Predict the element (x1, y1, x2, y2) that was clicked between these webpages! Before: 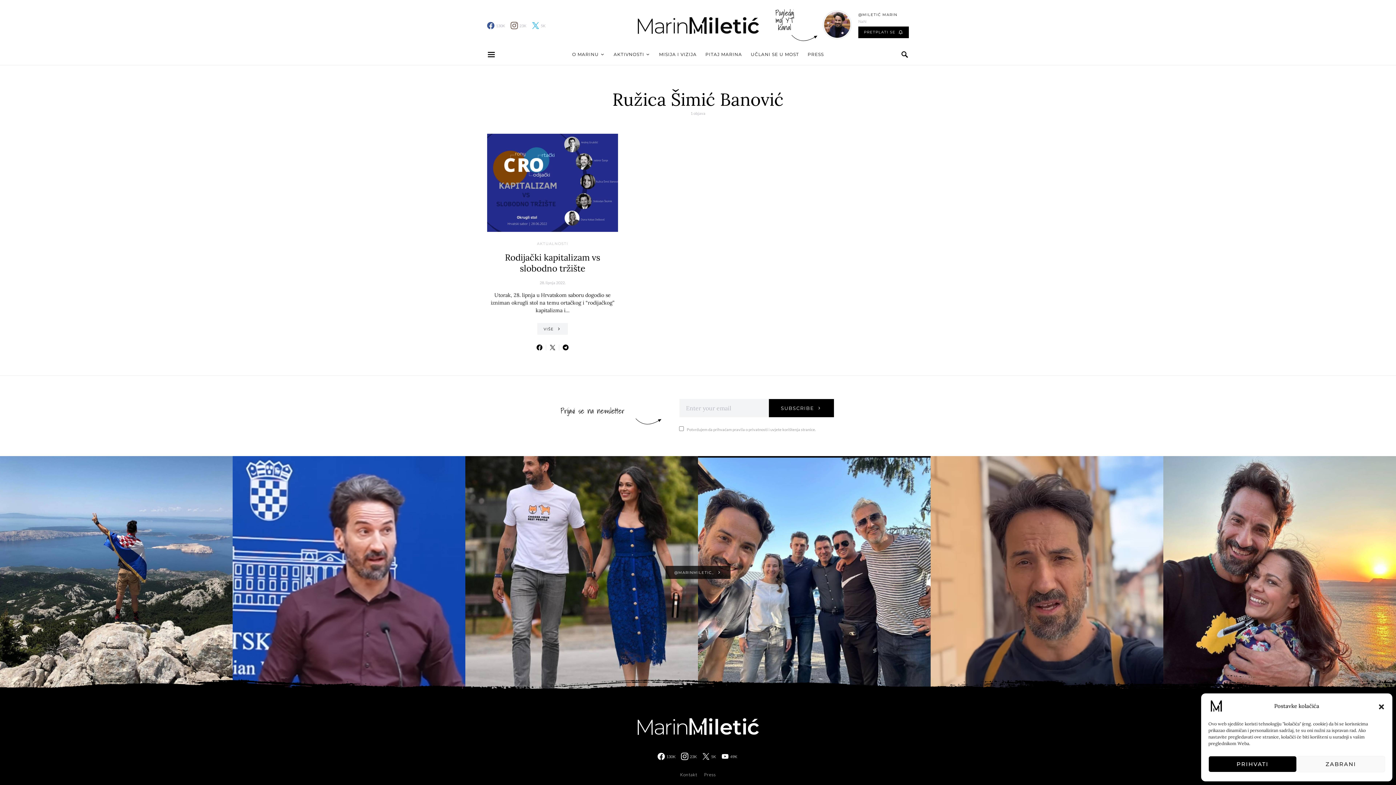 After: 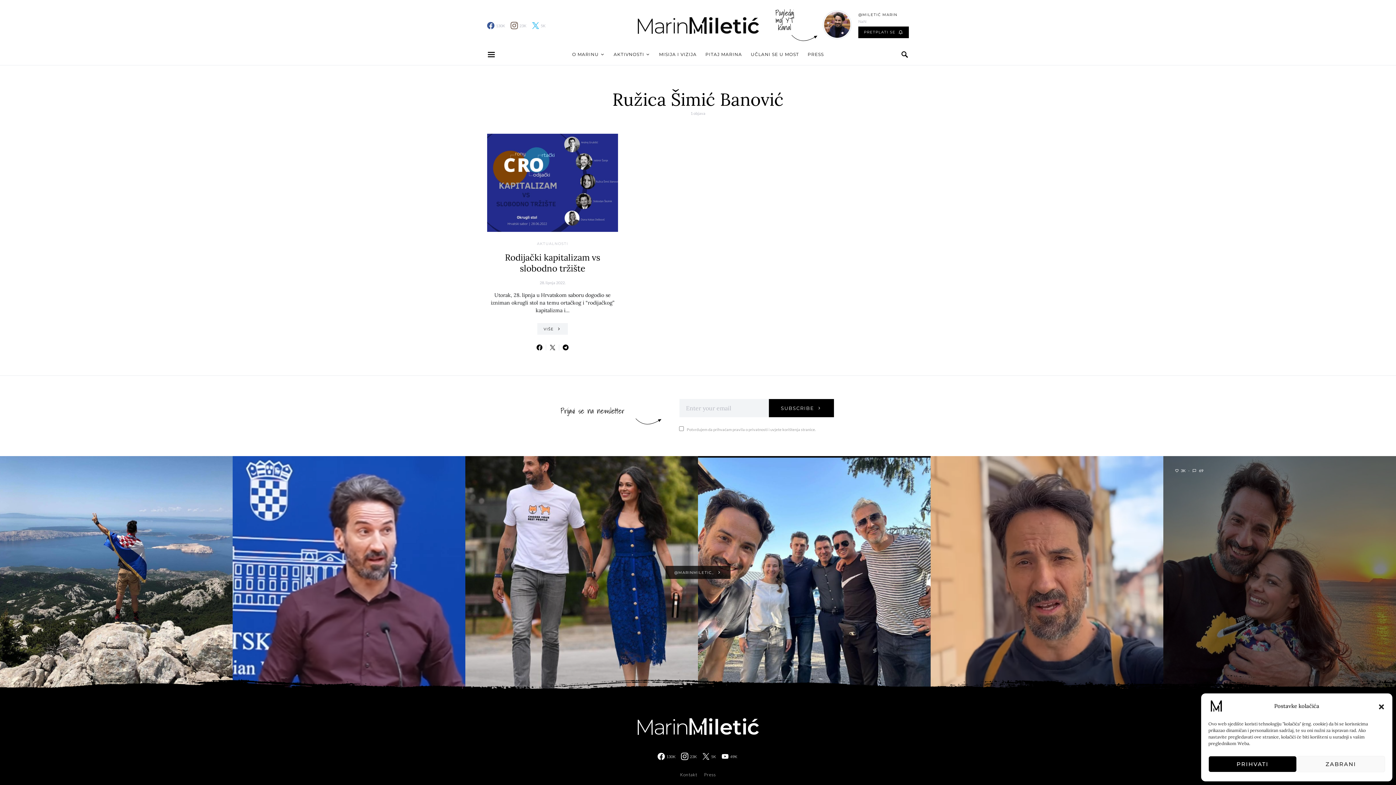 Action: bbox: (1163, 456, 1396, 689) label: 3K
 69